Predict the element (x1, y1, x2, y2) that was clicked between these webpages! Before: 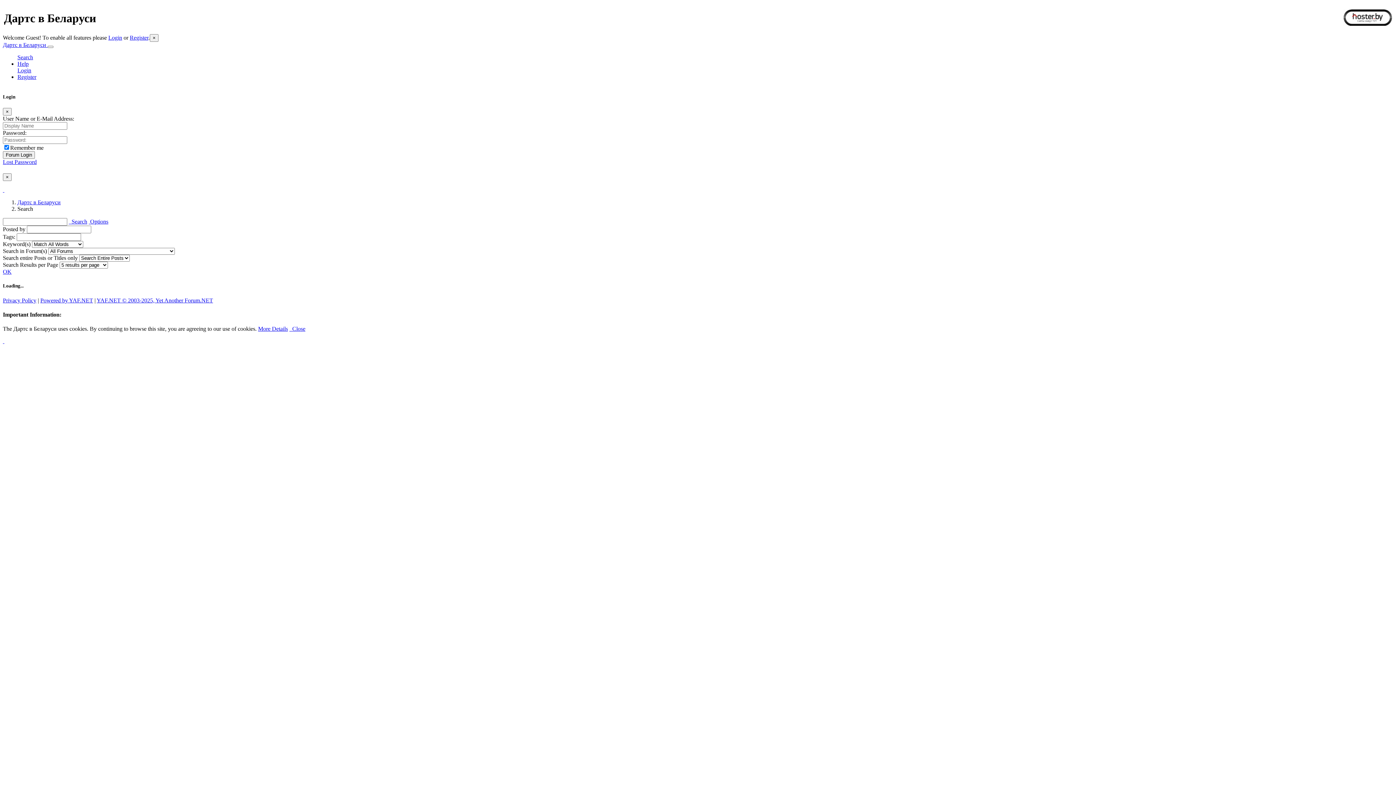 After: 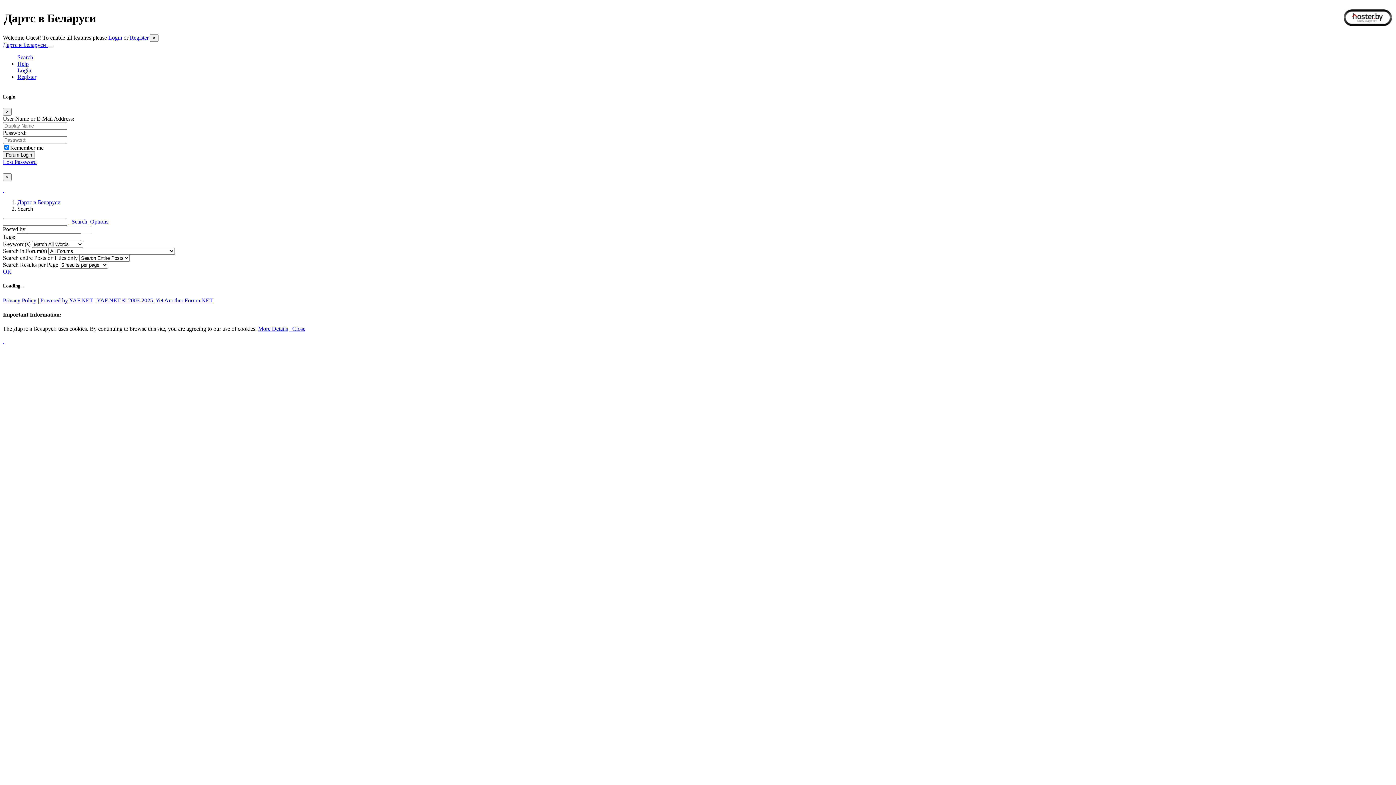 Action: label: search bbox: (68, 218, 87, 224)